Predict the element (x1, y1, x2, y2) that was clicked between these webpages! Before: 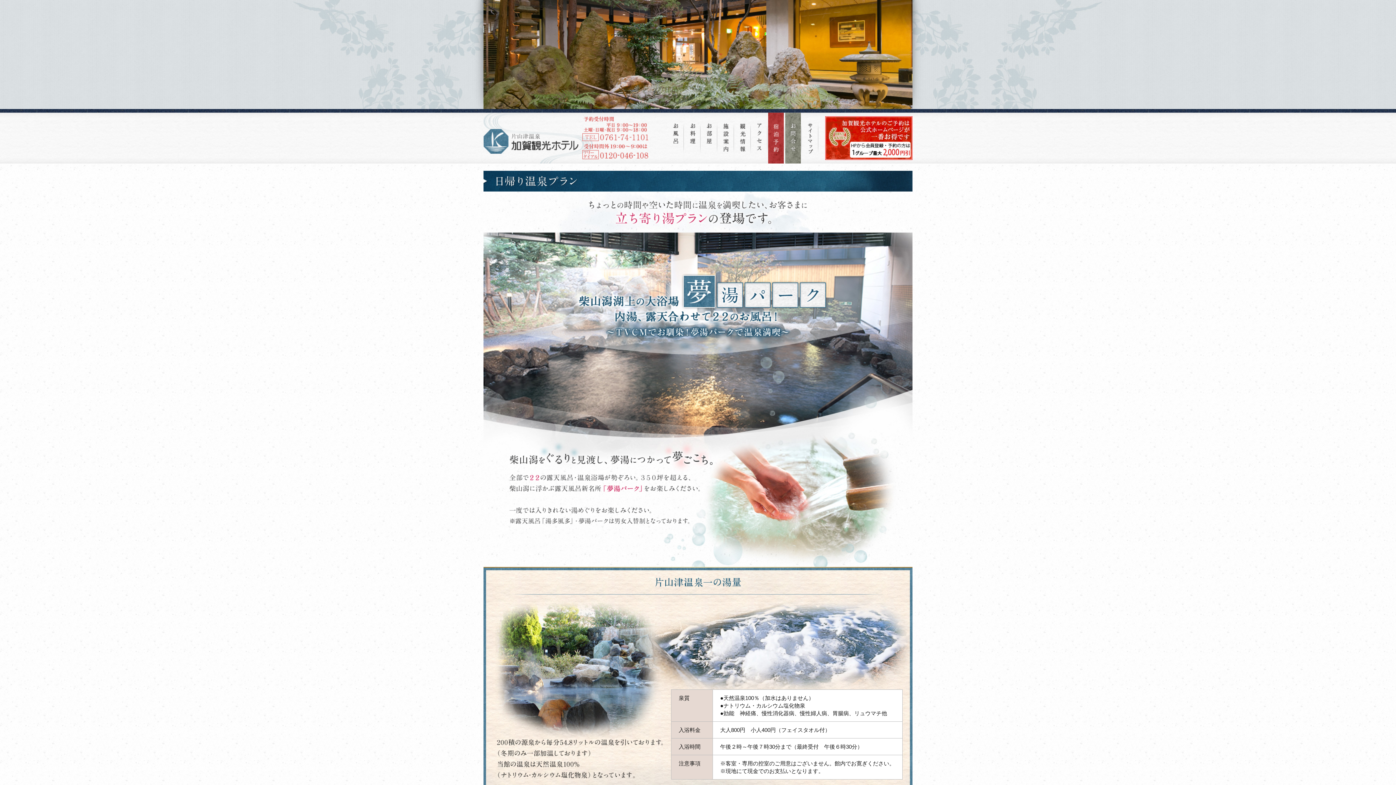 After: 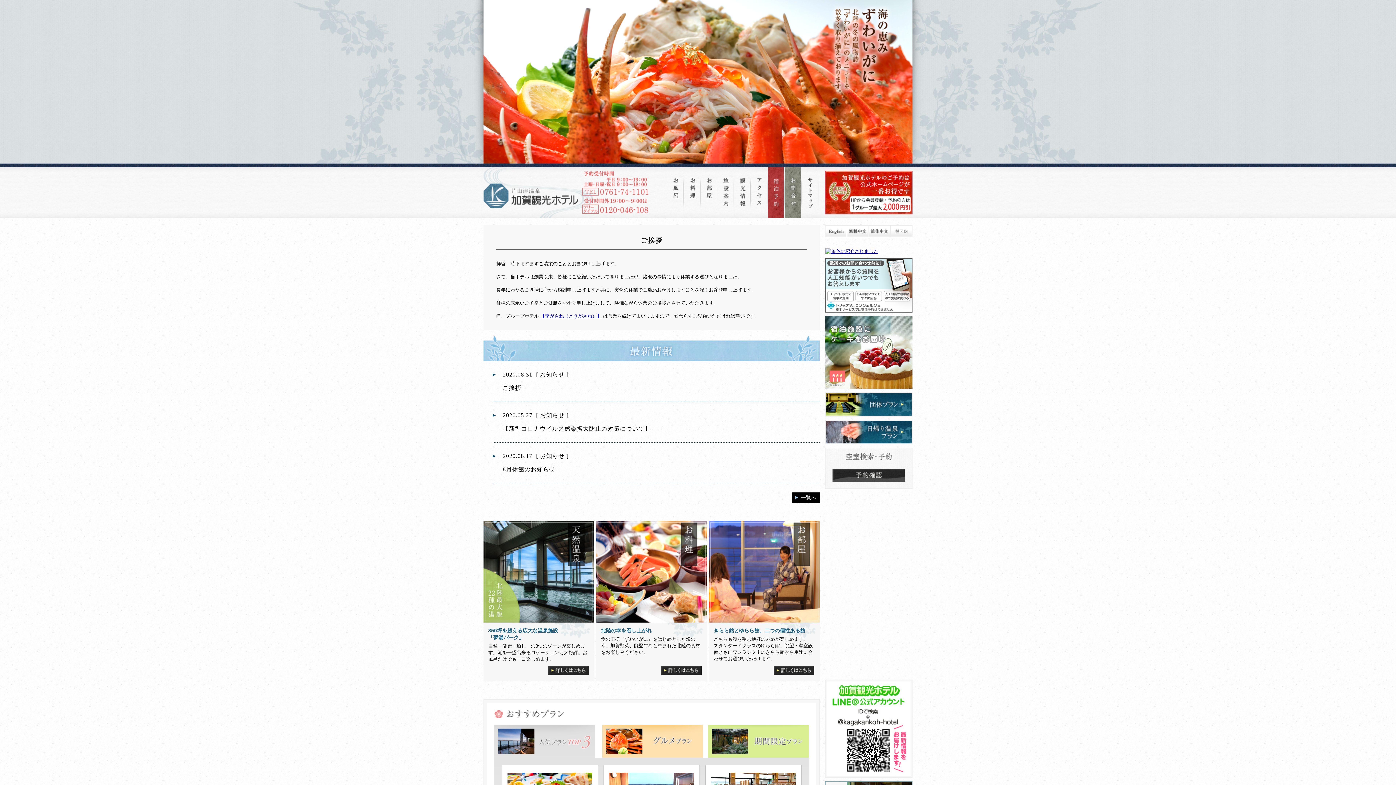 Action: bbox: (483, 129, 578, 153)